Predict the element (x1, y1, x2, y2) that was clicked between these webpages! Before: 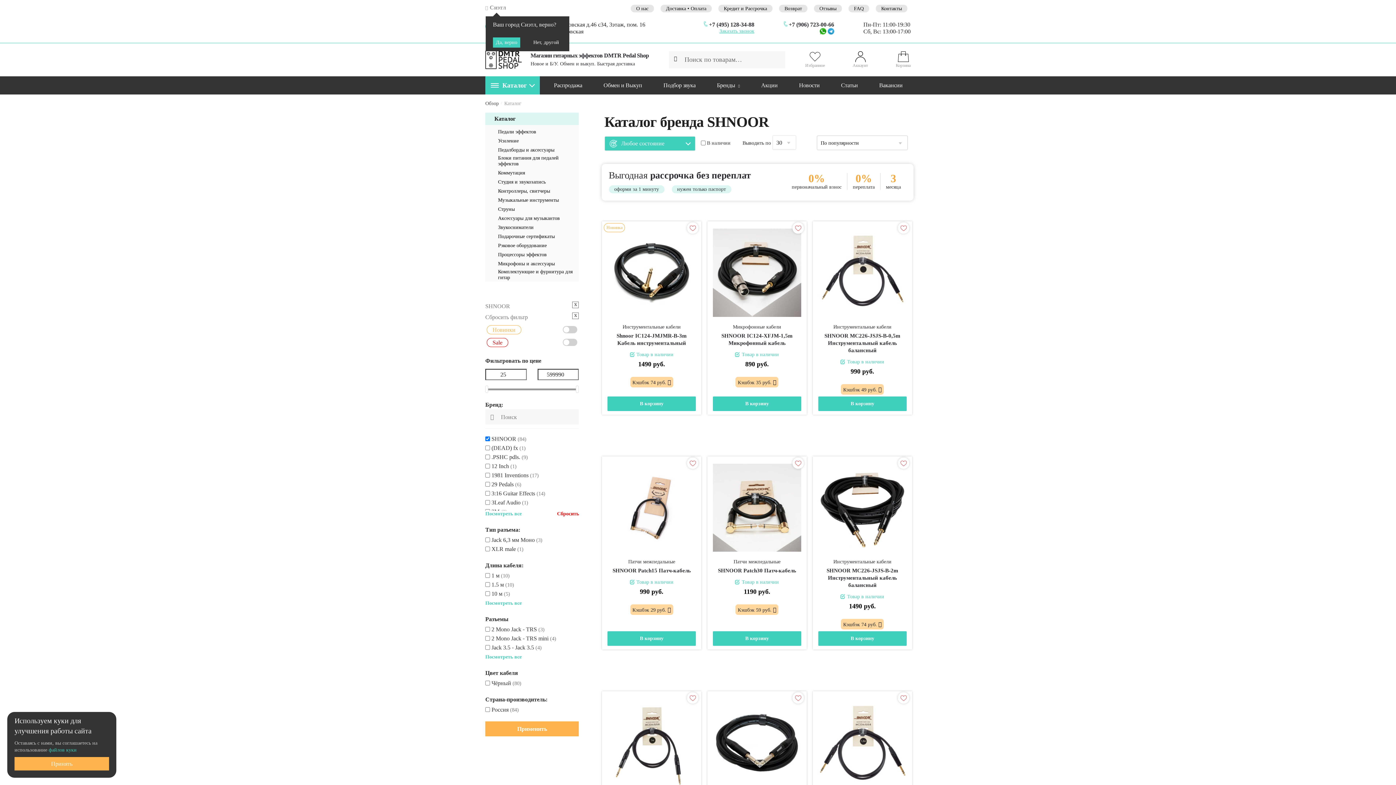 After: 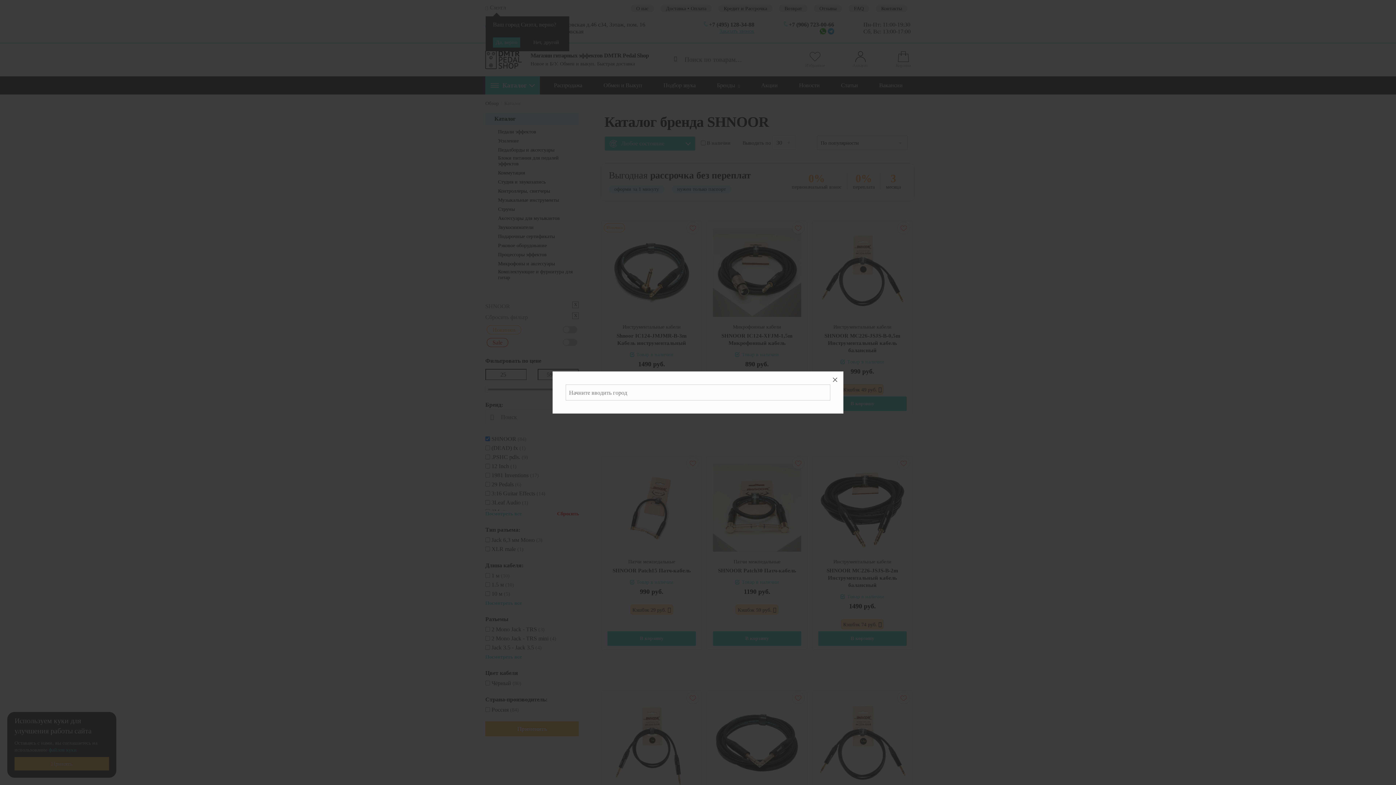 Action: bbox: (530, 37, 562, 47) label: Нет, другой